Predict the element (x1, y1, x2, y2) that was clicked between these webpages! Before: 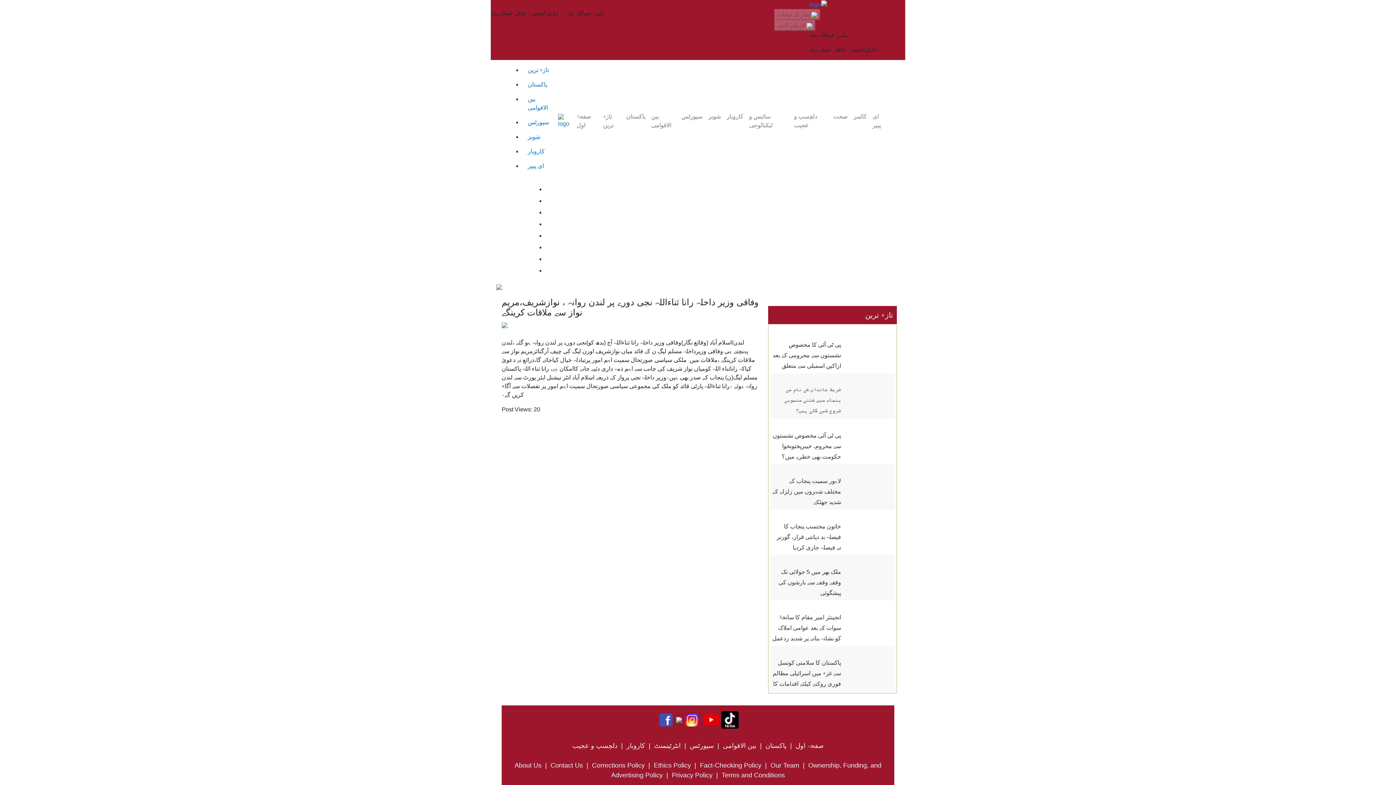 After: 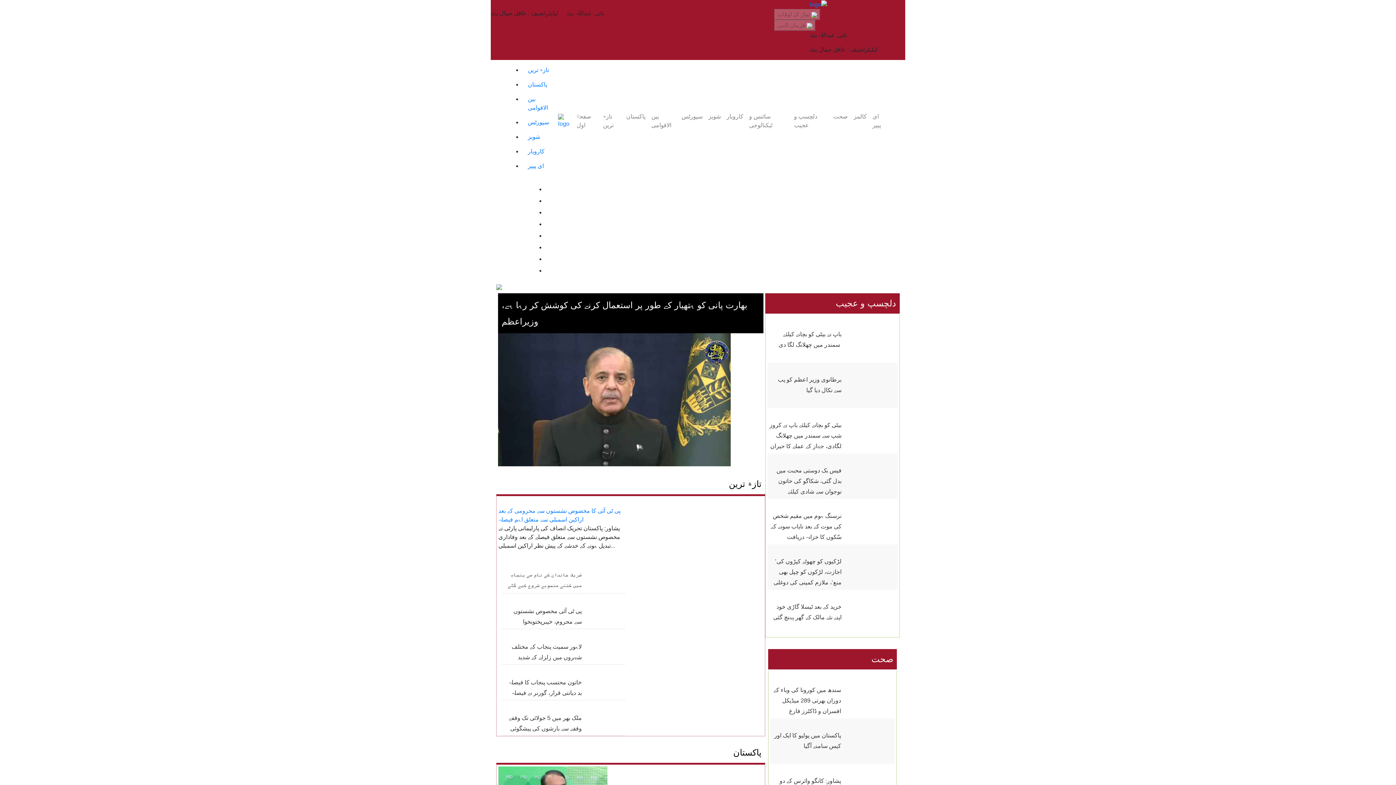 Action: label: صفحہ اول bbox: (795, 742, 823, 749)